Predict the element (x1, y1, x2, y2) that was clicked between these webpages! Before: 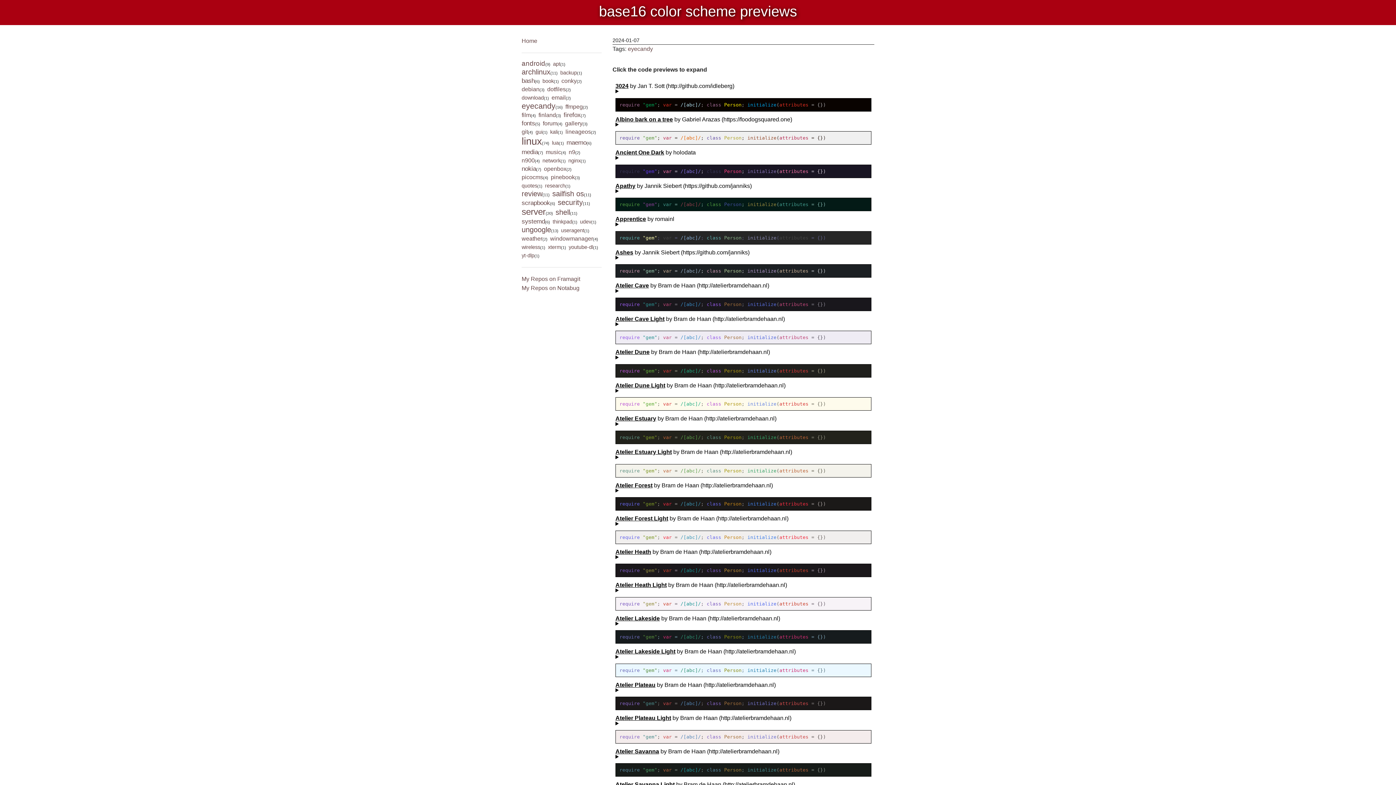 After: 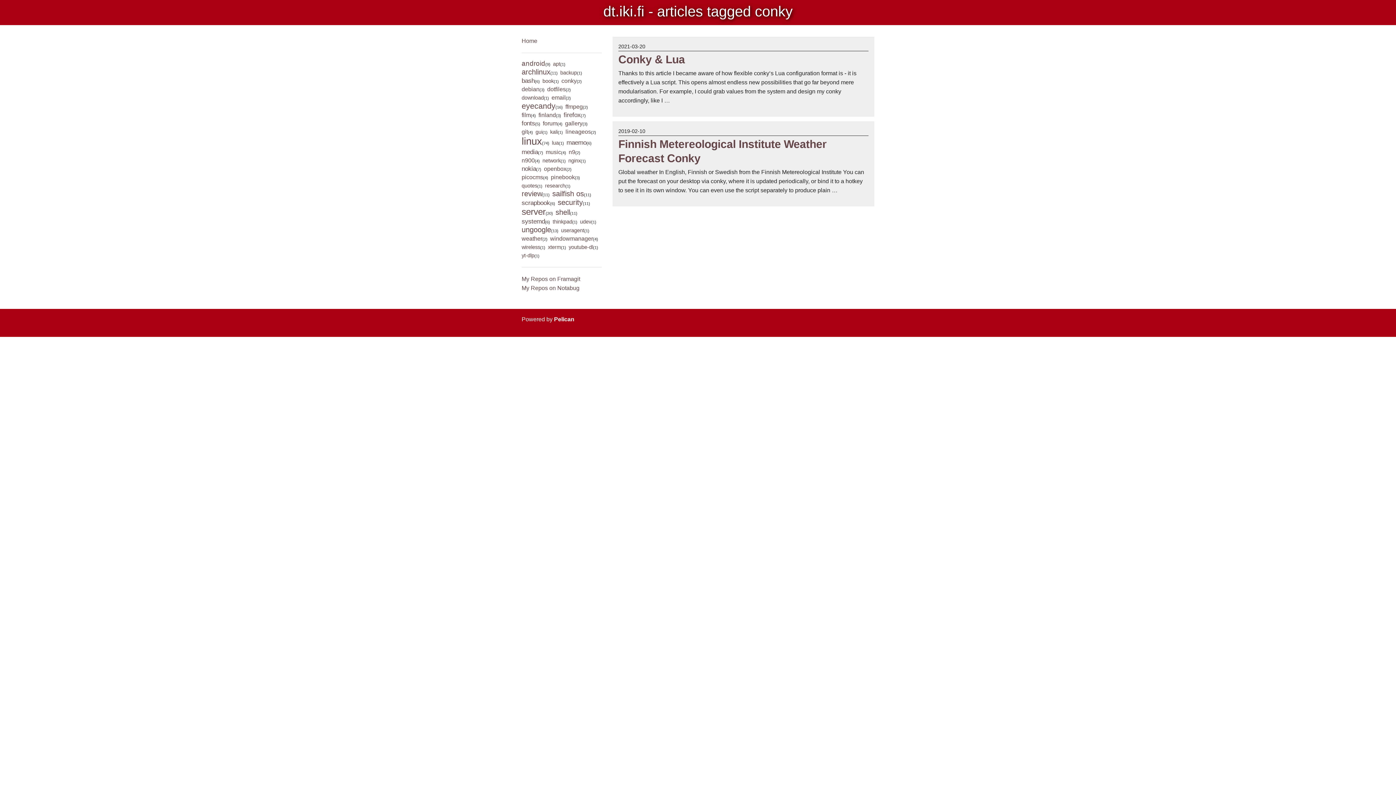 Action: label: conky bbox: (561, 77, 576, 84)